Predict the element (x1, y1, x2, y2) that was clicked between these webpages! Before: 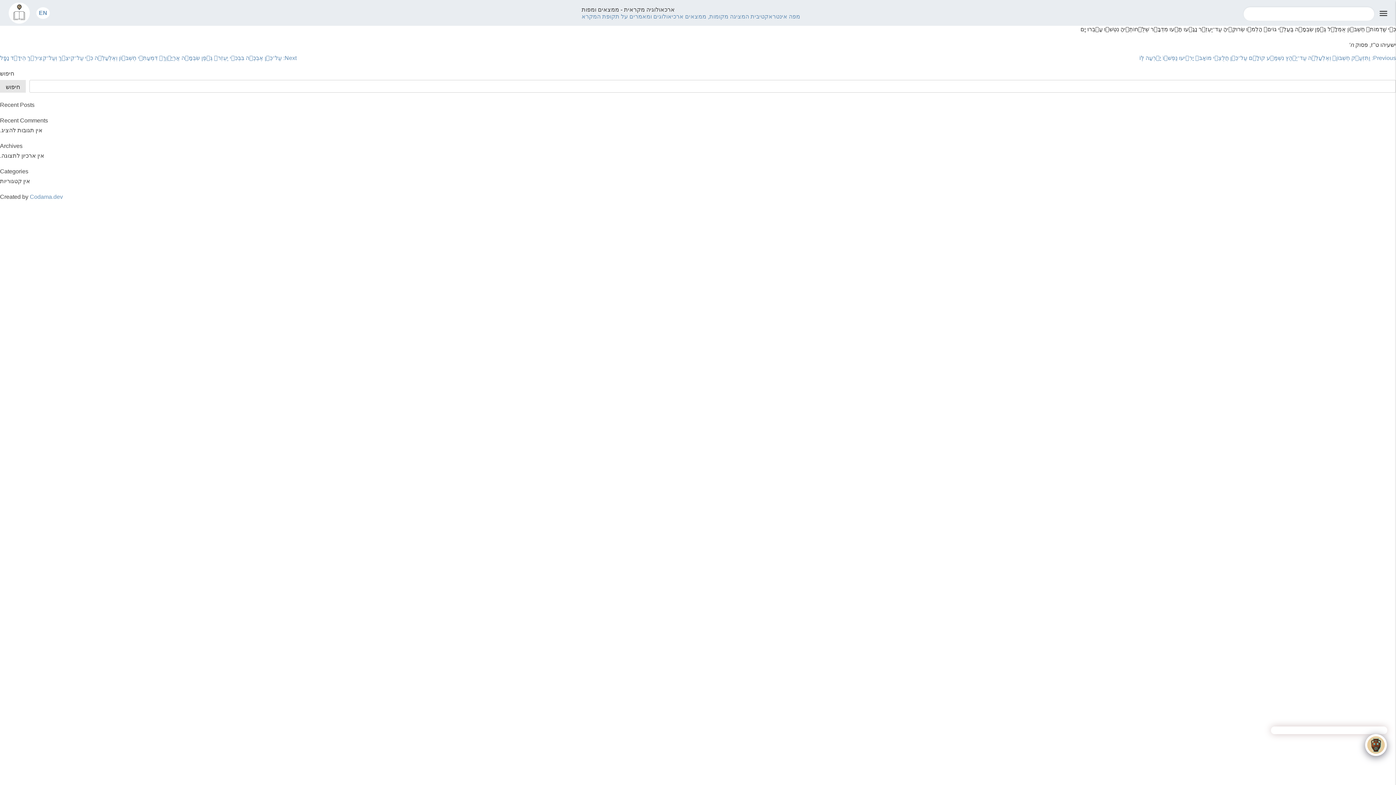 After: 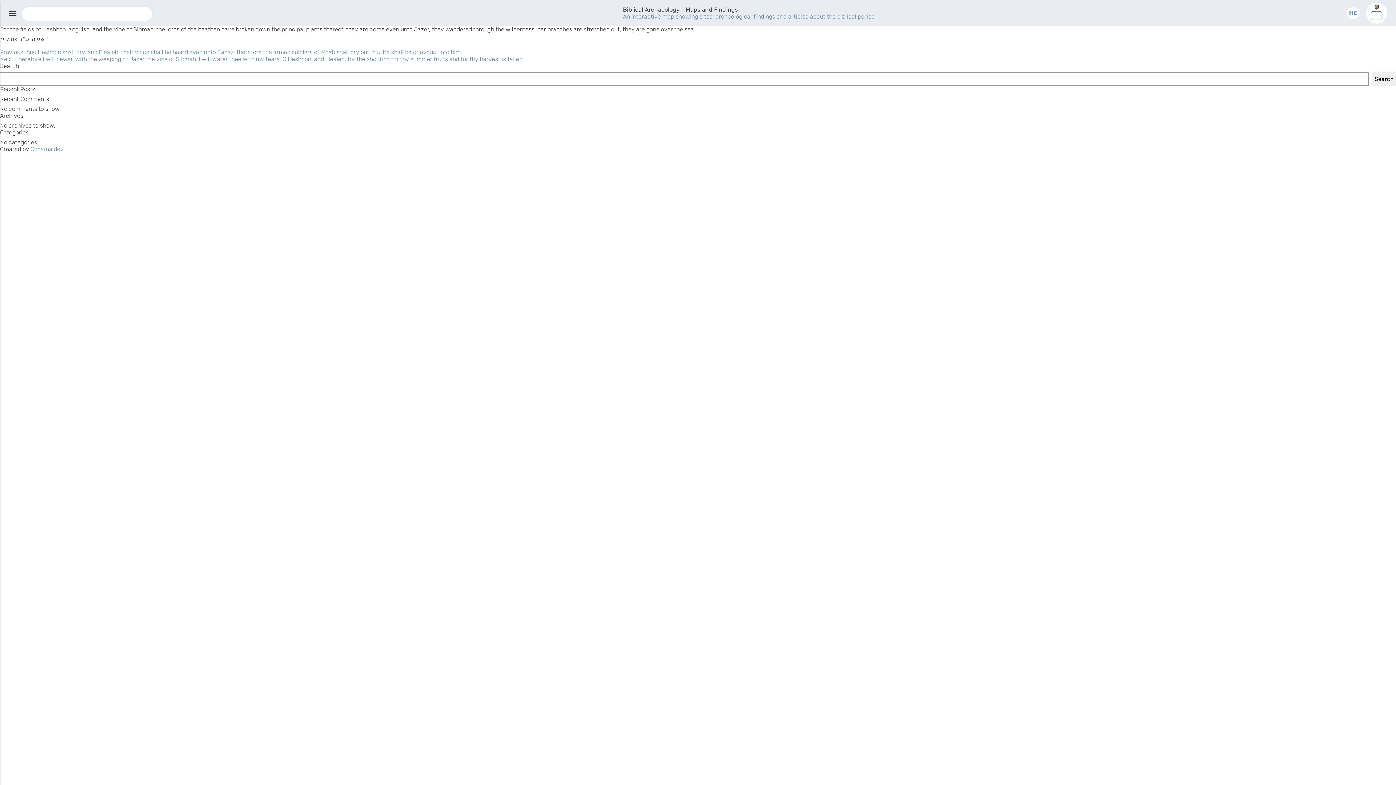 Action: bbox: (29, 6, 56, 18) label: EN